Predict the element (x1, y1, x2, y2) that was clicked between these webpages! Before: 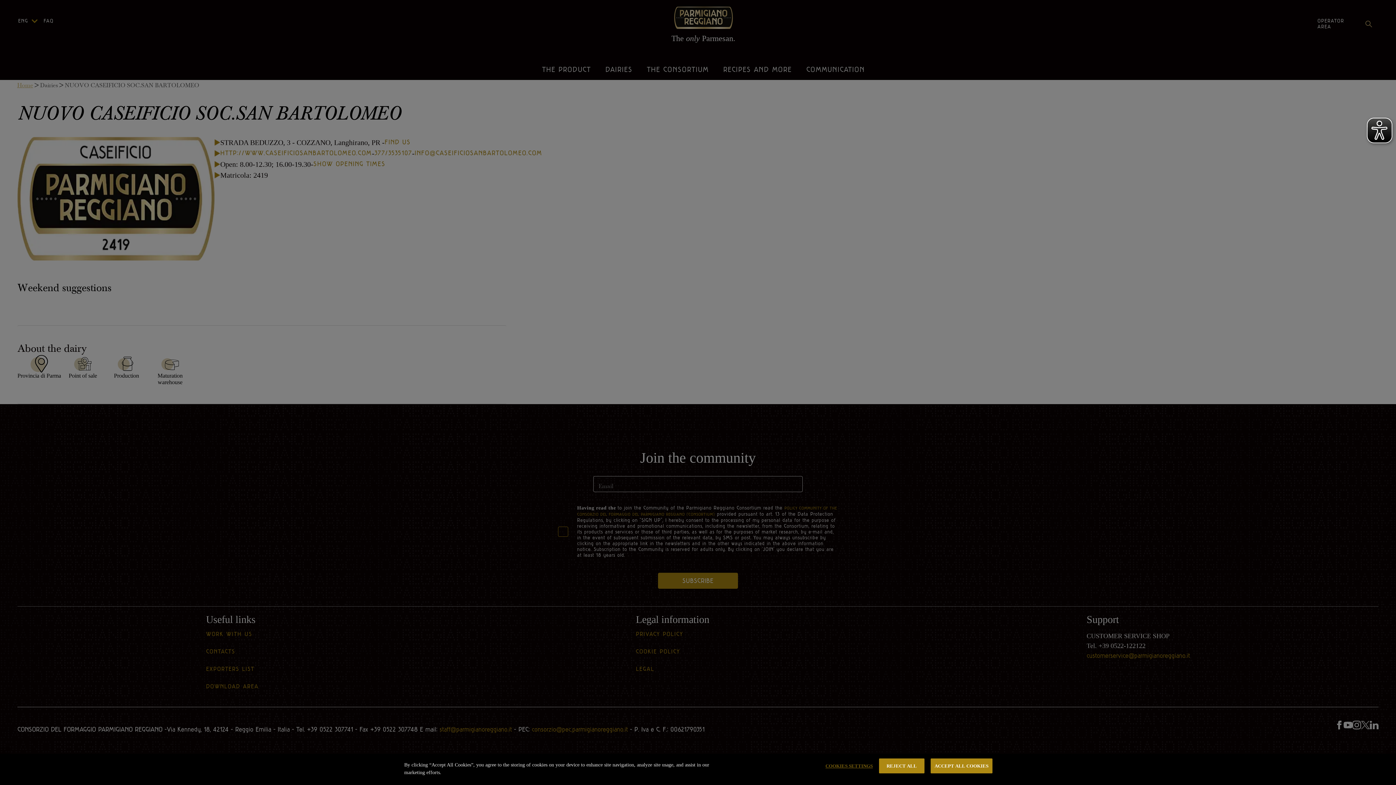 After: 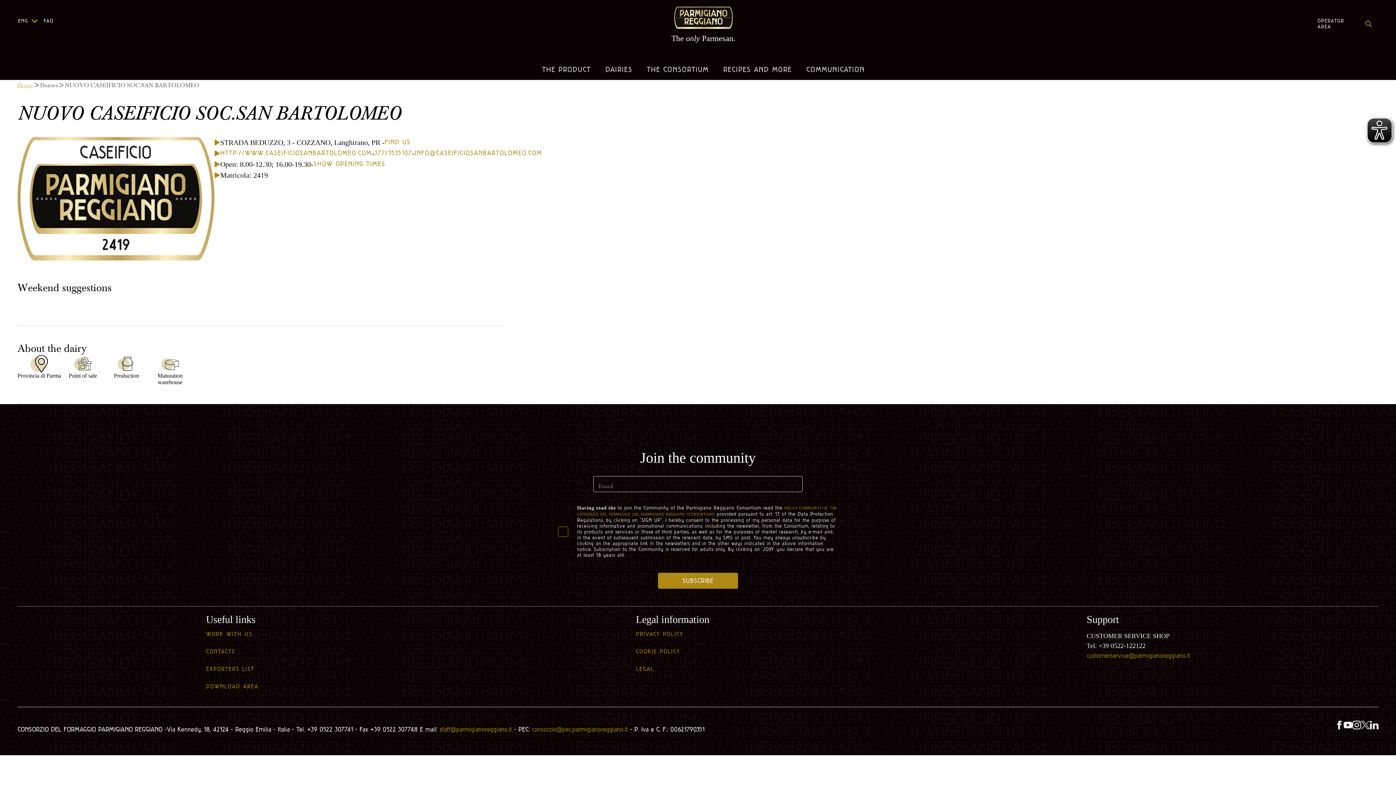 Action: label: REJECT ALL bbox: (879, 758, 924, 773)